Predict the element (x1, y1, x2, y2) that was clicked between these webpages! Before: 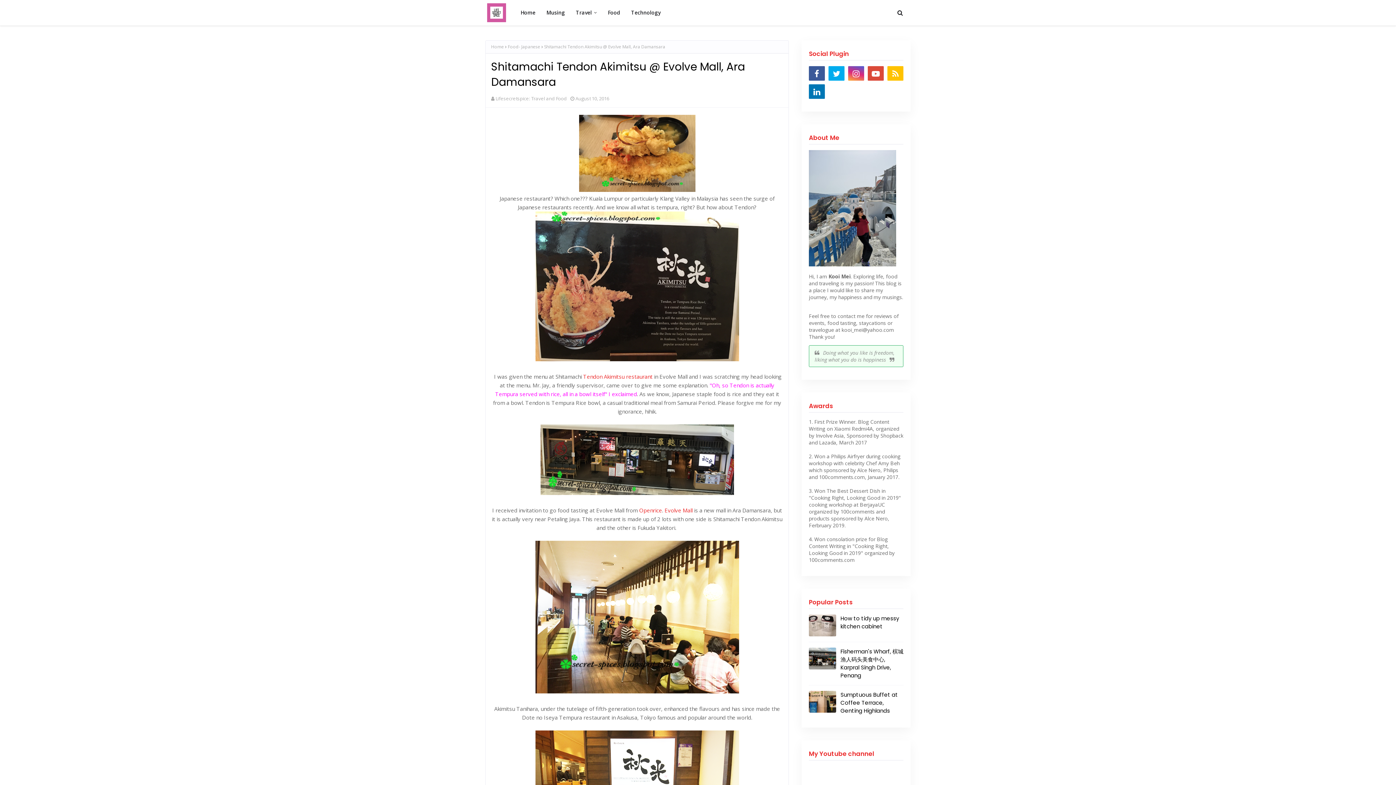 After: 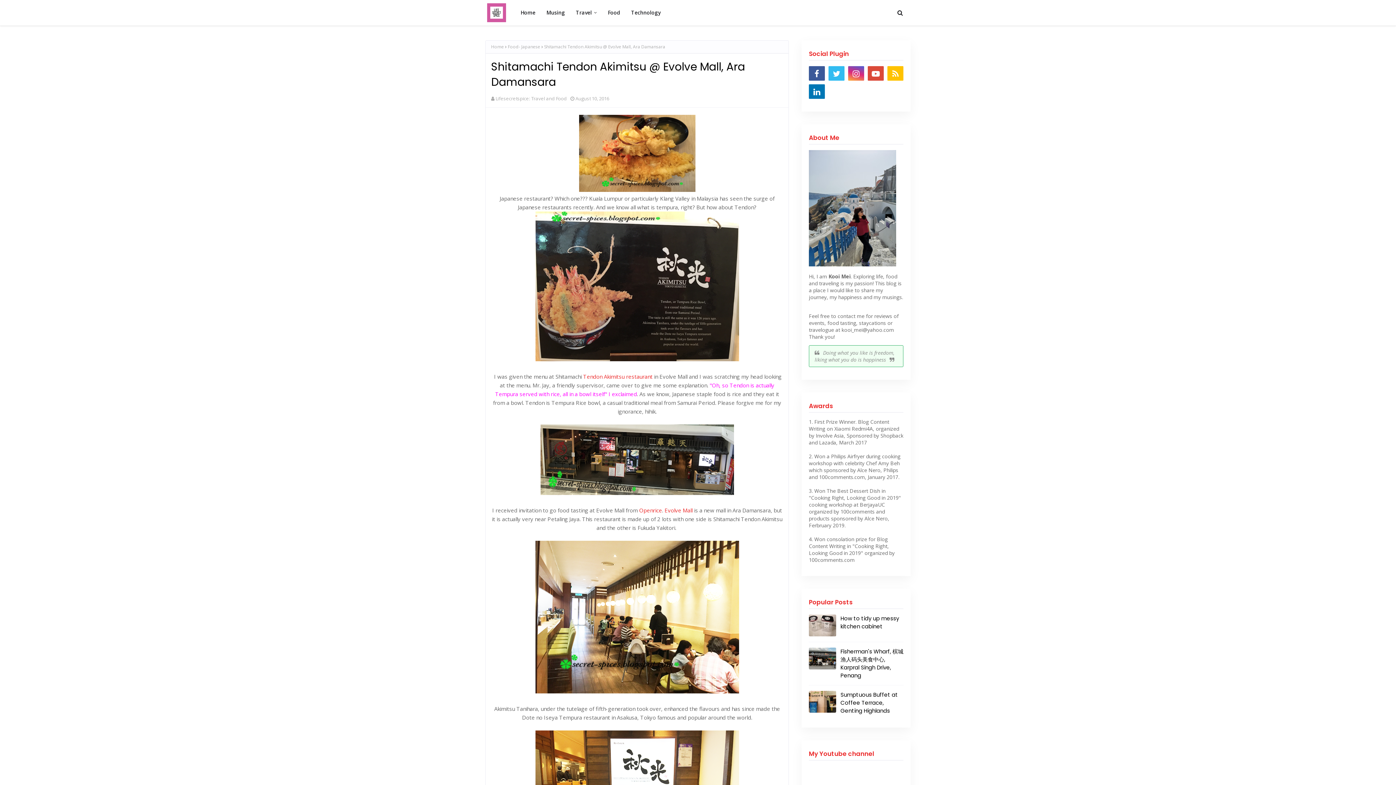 Action: bbox: (828, 66, 844, 80)